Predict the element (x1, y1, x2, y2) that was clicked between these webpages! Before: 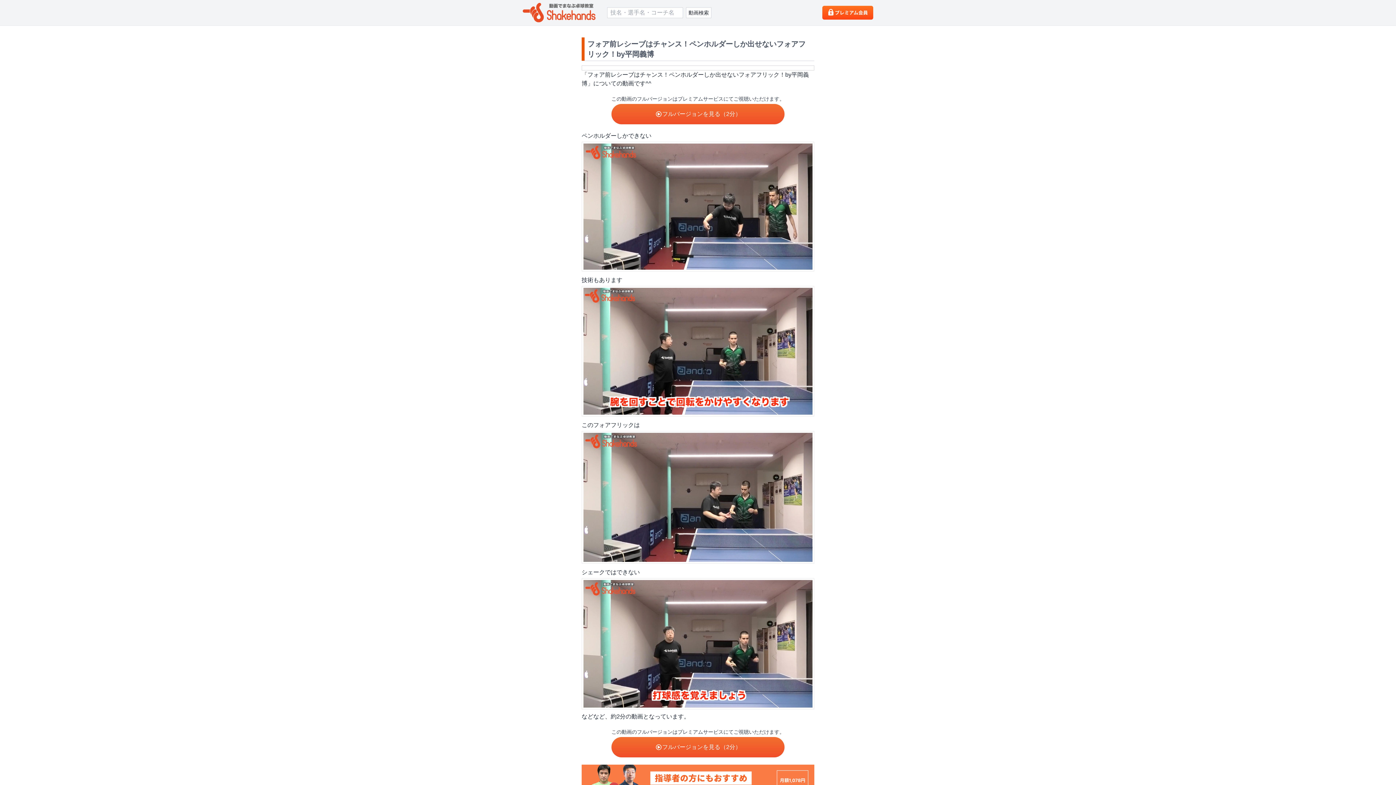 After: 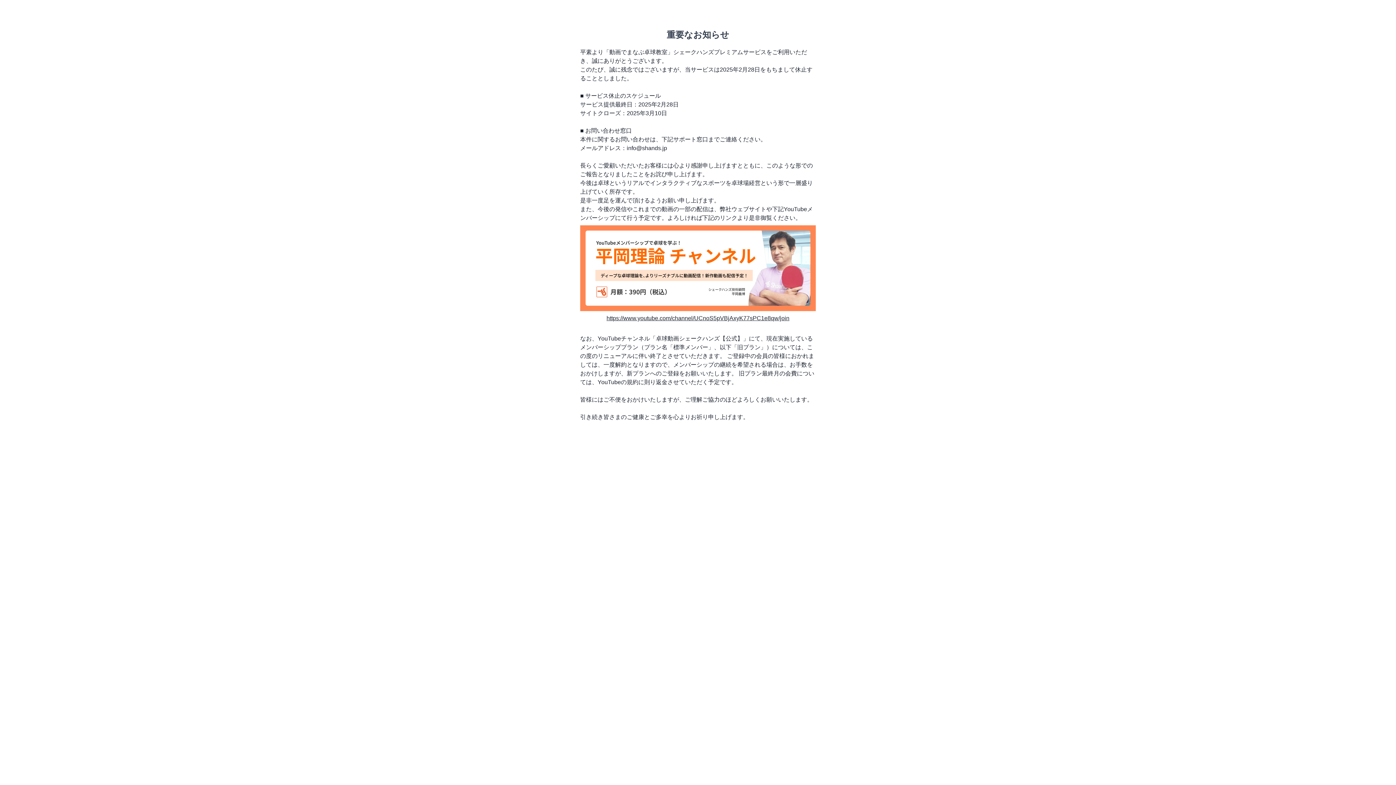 Action: bbox: (581, 765, 814, 802)